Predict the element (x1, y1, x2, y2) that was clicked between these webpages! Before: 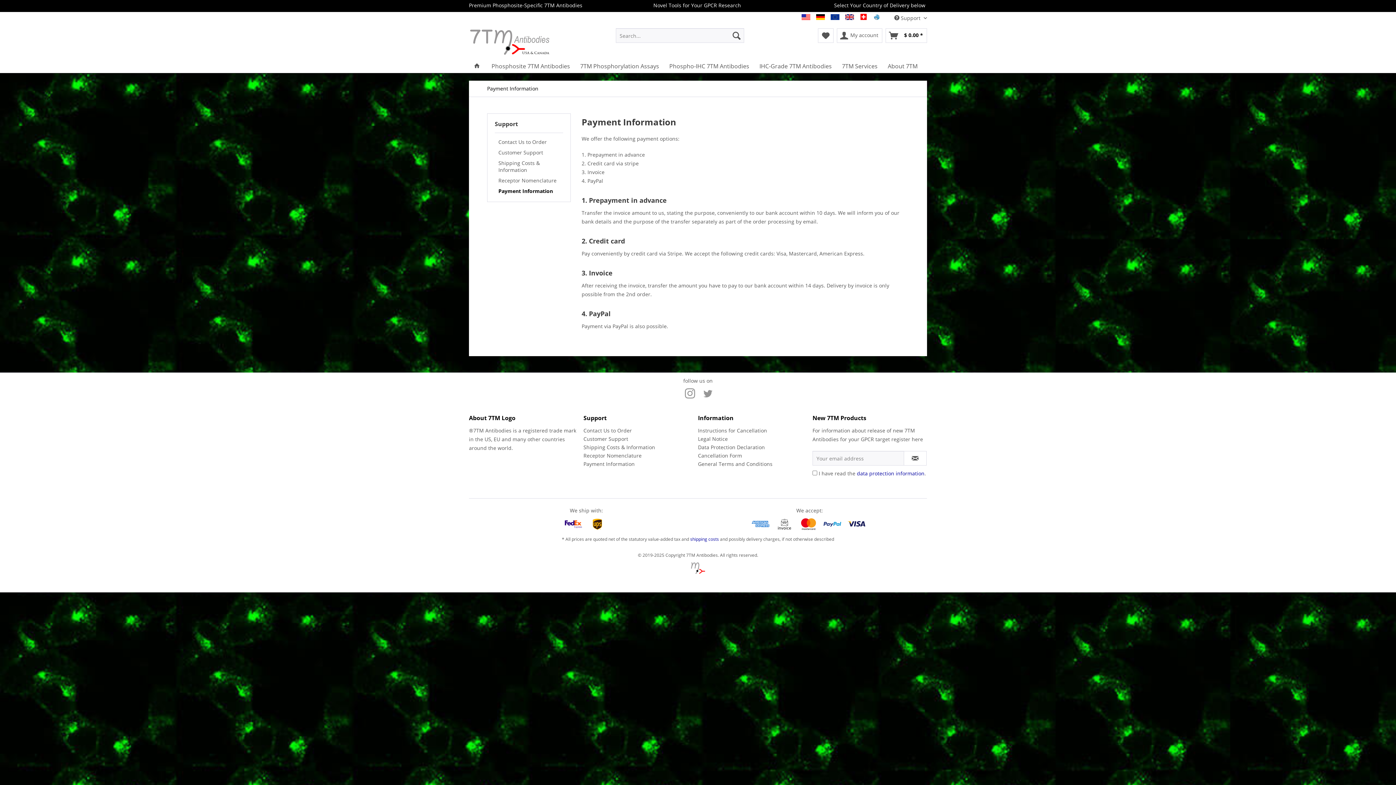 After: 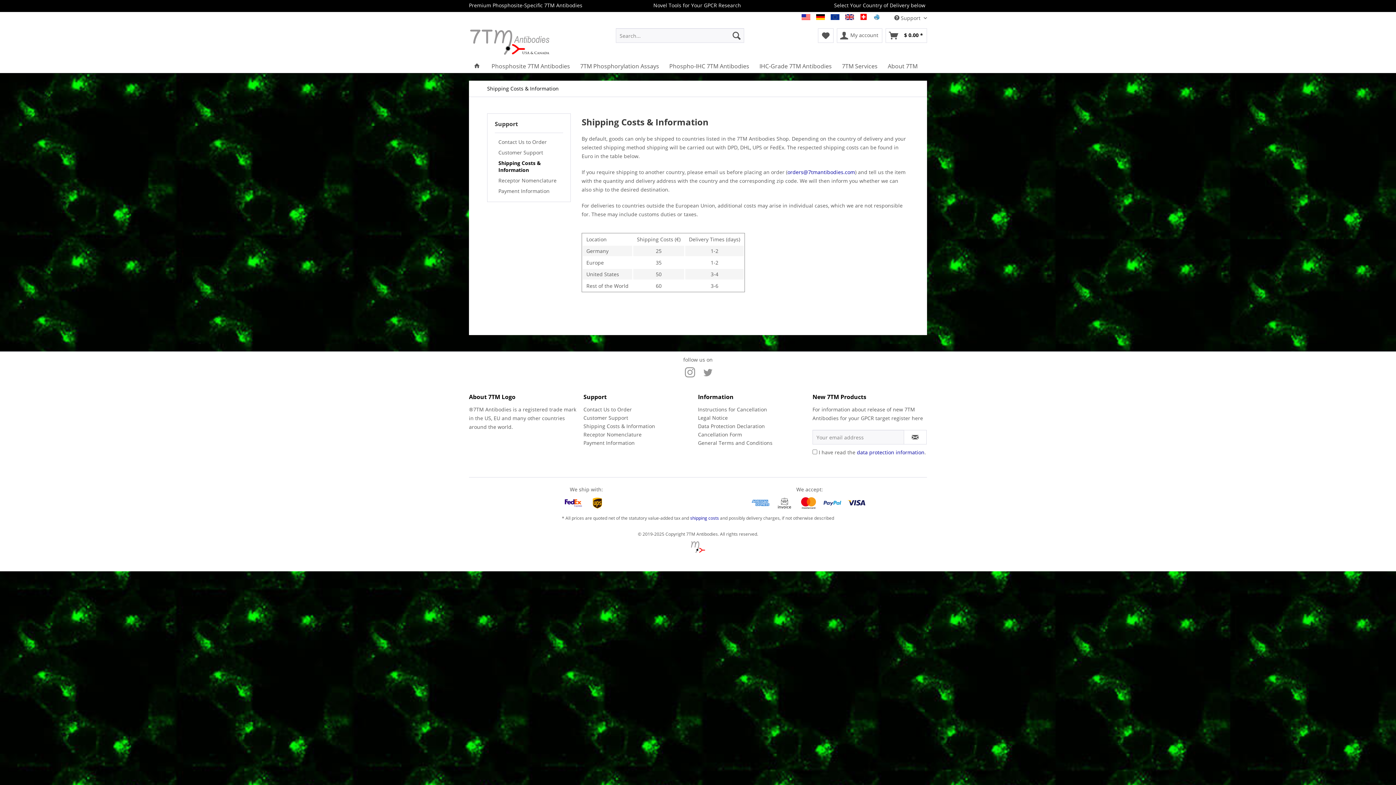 Action: bbox: (494, 157, 563, 175) label: Shipping Costs & Information